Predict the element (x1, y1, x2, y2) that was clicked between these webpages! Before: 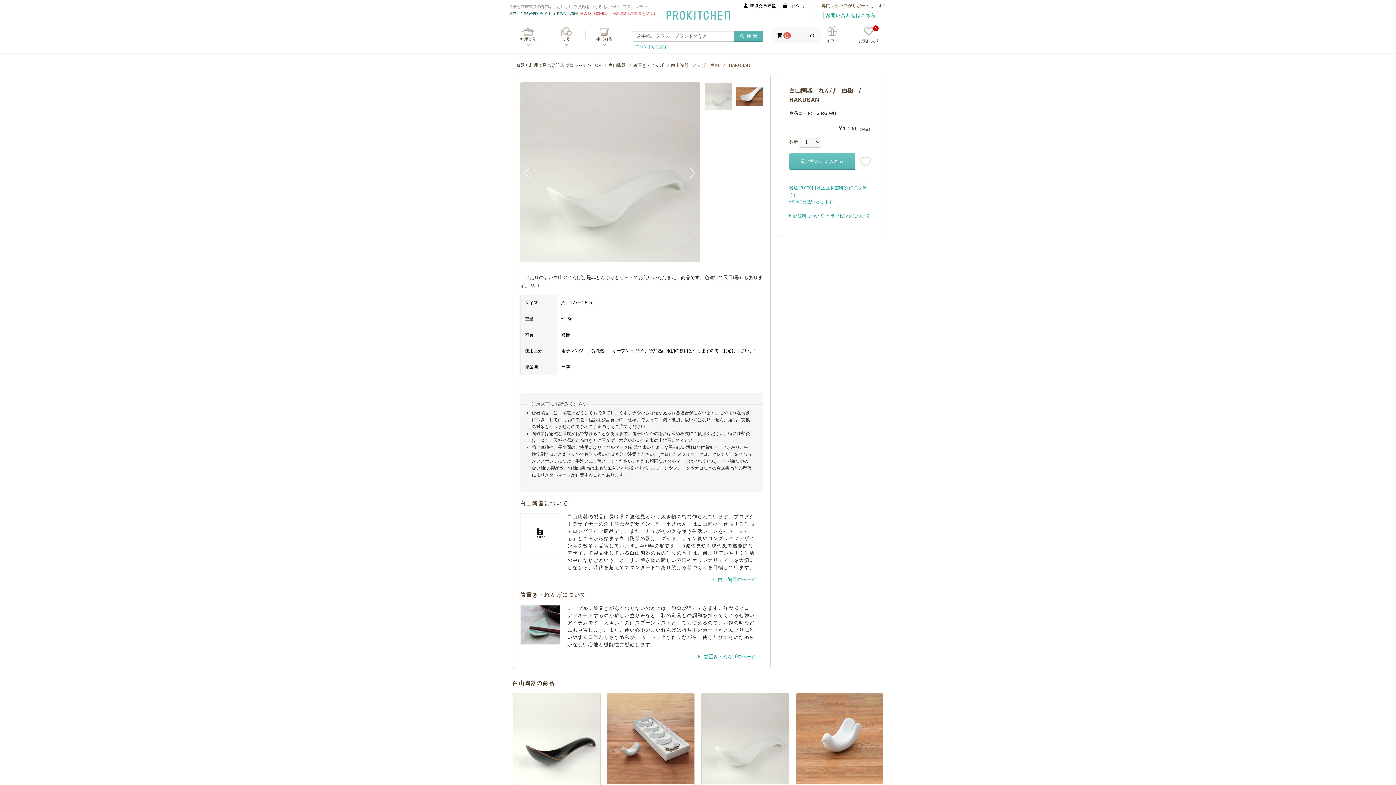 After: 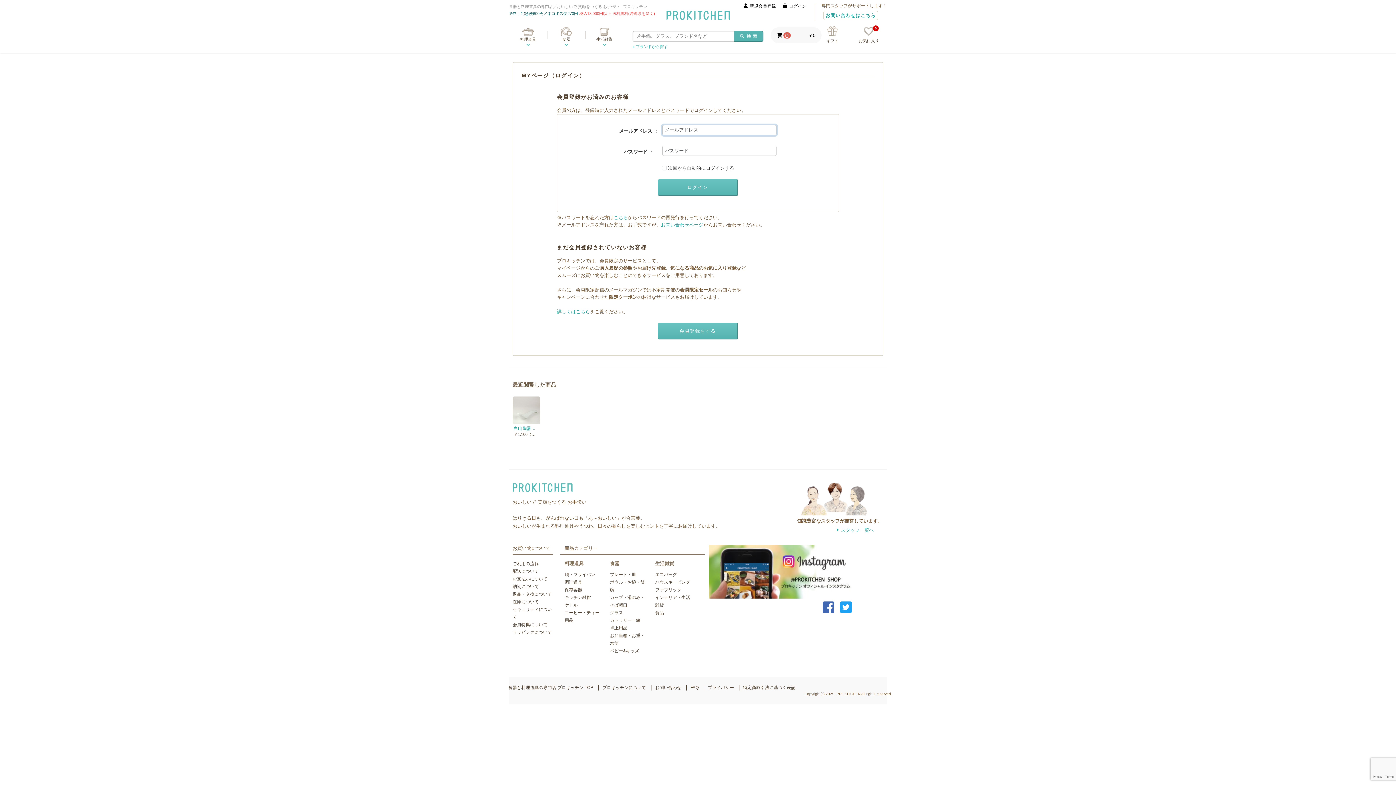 Action: bbox: (860, 158, 871, 164)